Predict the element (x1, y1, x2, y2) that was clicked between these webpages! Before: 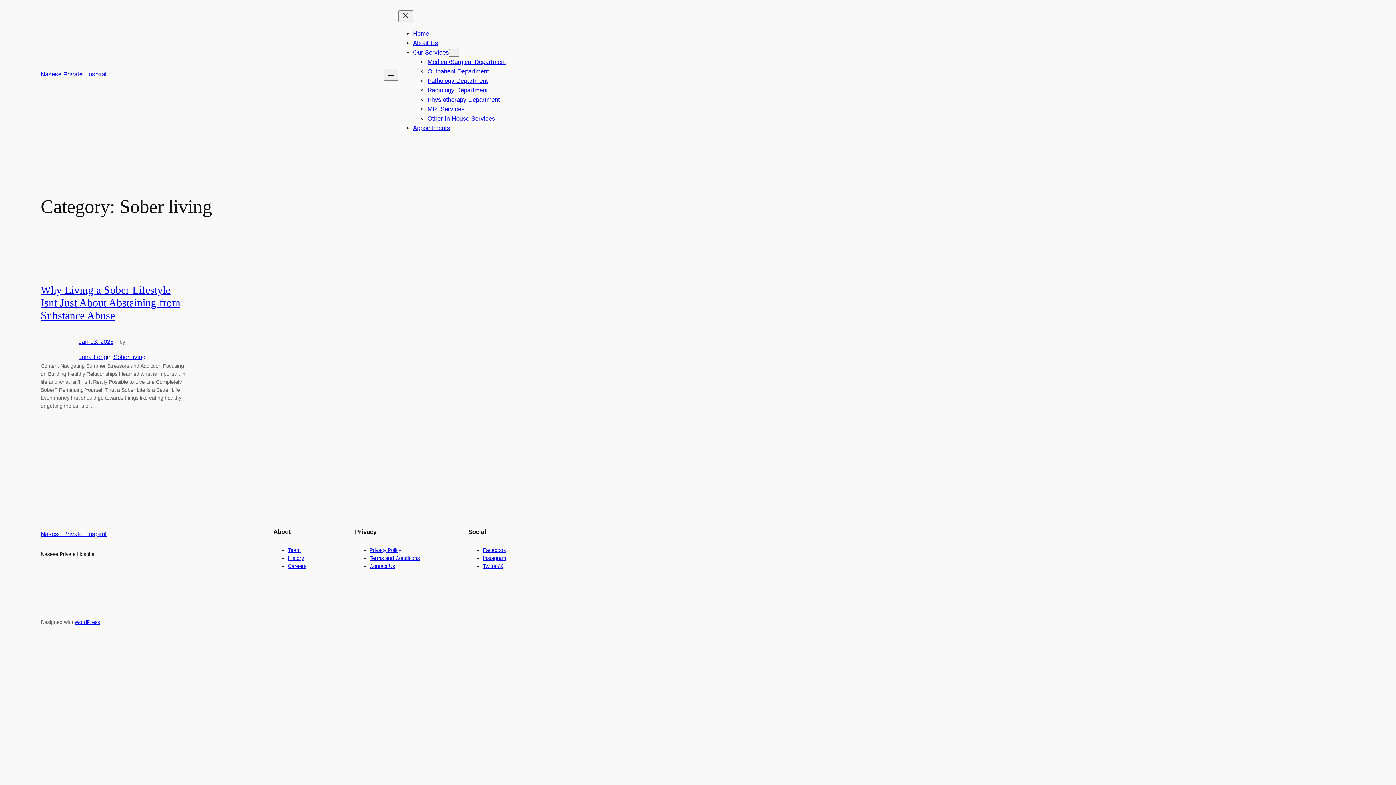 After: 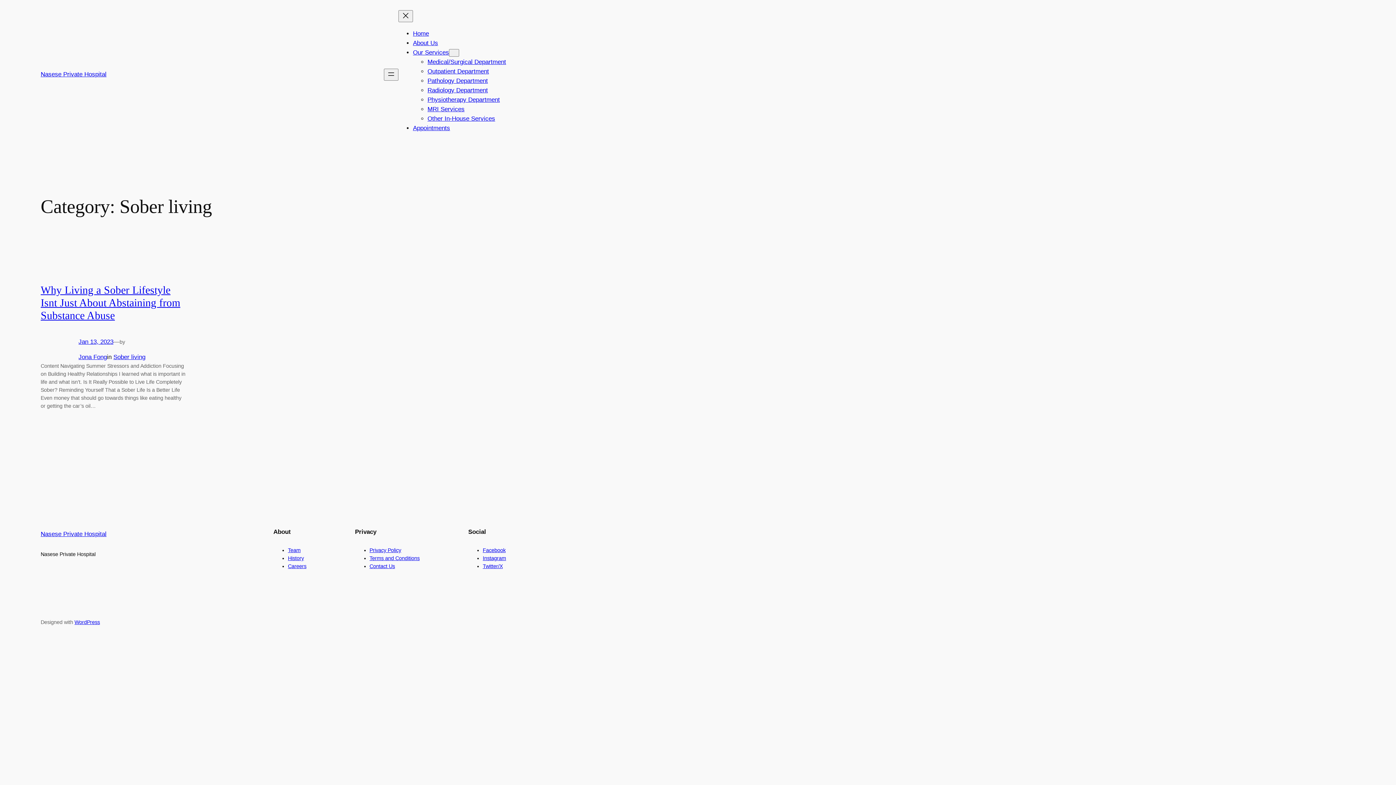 Action: bbox: (369, 563, 395, 569) label: Contact Us